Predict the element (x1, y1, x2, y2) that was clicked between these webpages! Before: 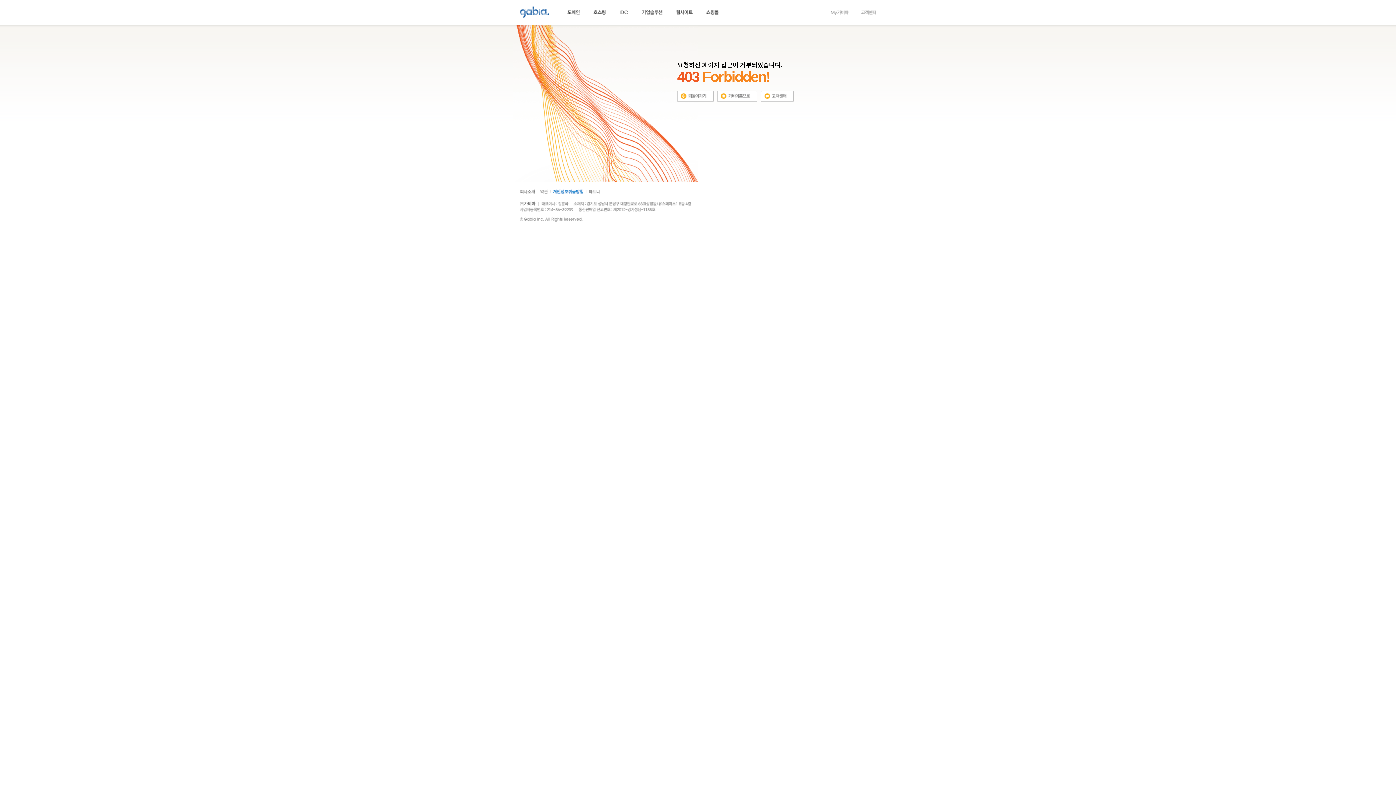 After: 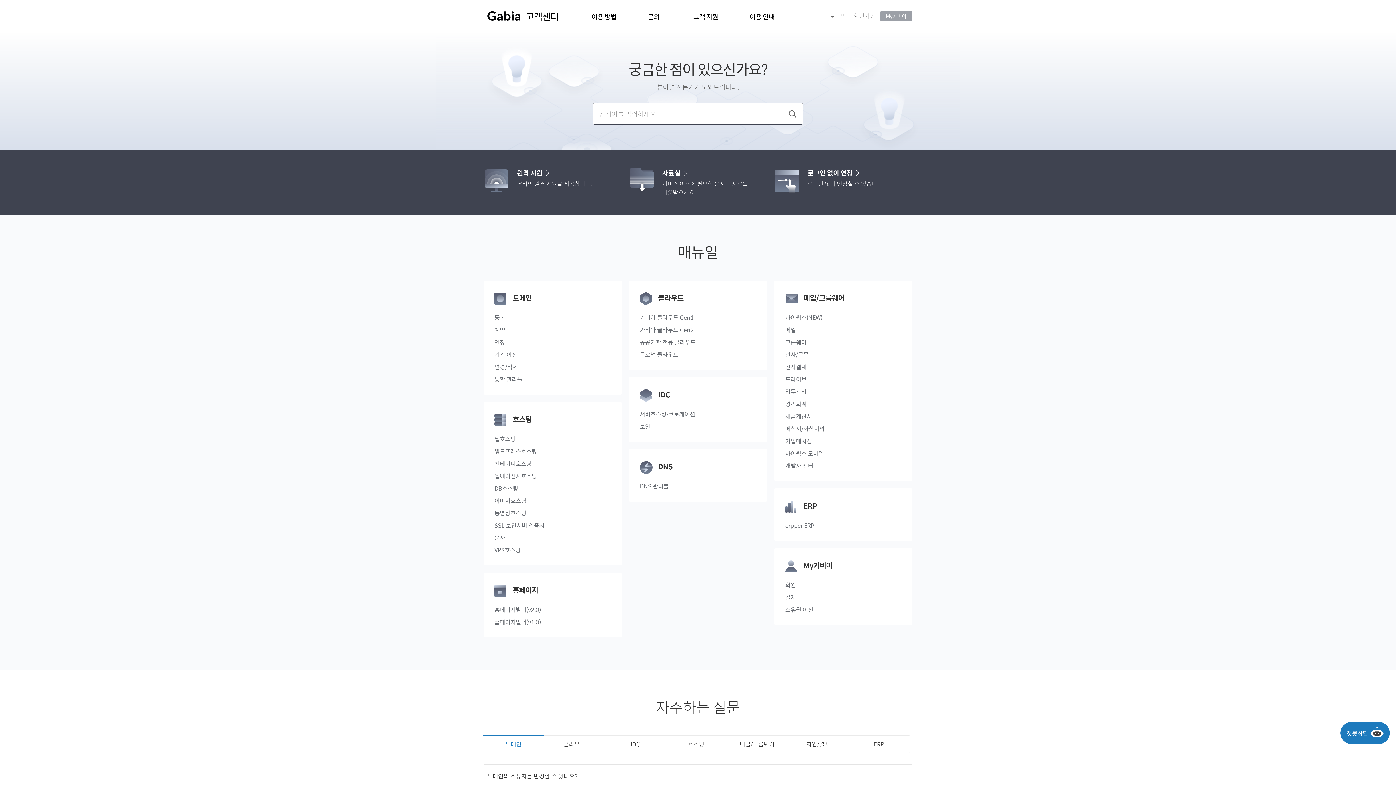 Action: bbox: (761, 93, 793, 98)